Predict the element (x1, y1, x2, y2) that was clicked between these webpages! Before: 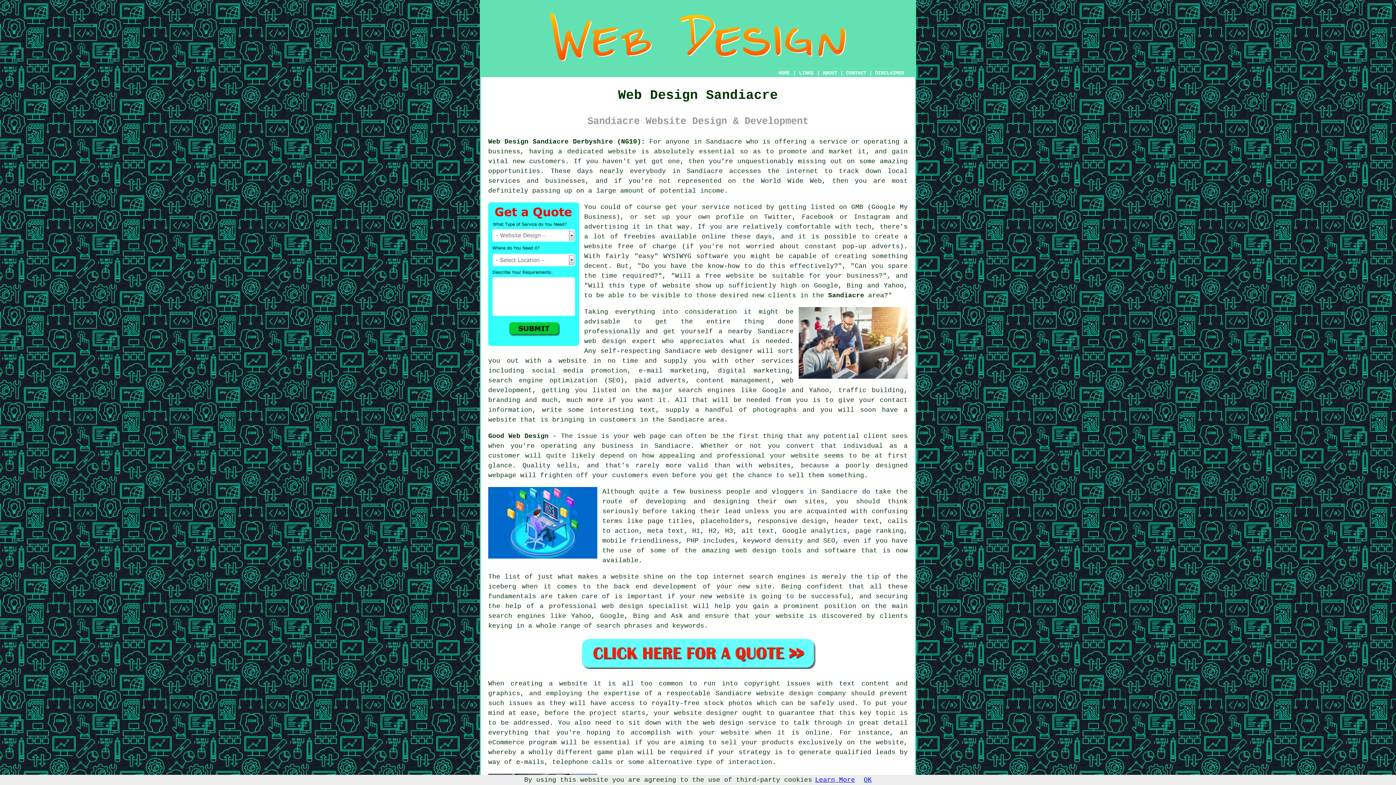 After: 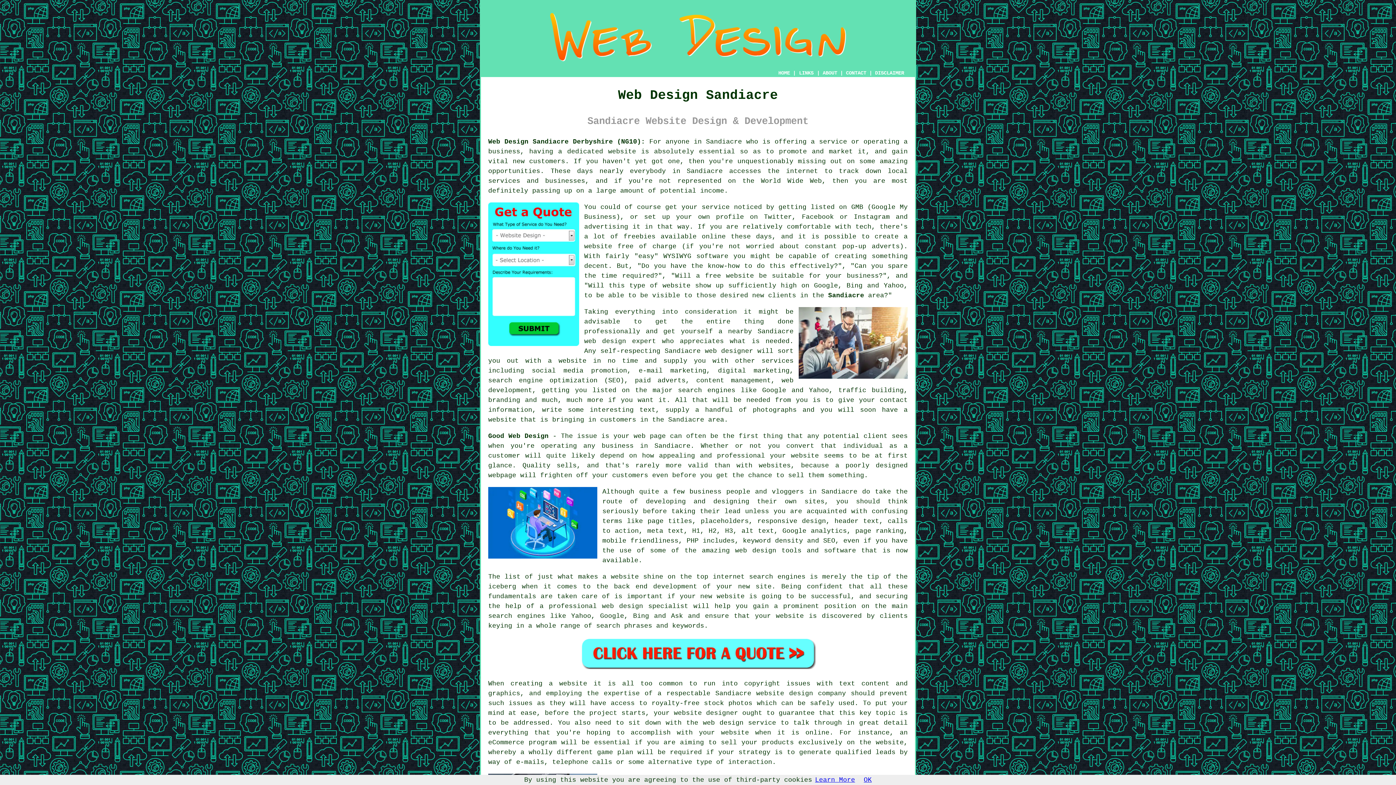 Action: label: Sandiacre bbox: (828, 291, 864, 299)